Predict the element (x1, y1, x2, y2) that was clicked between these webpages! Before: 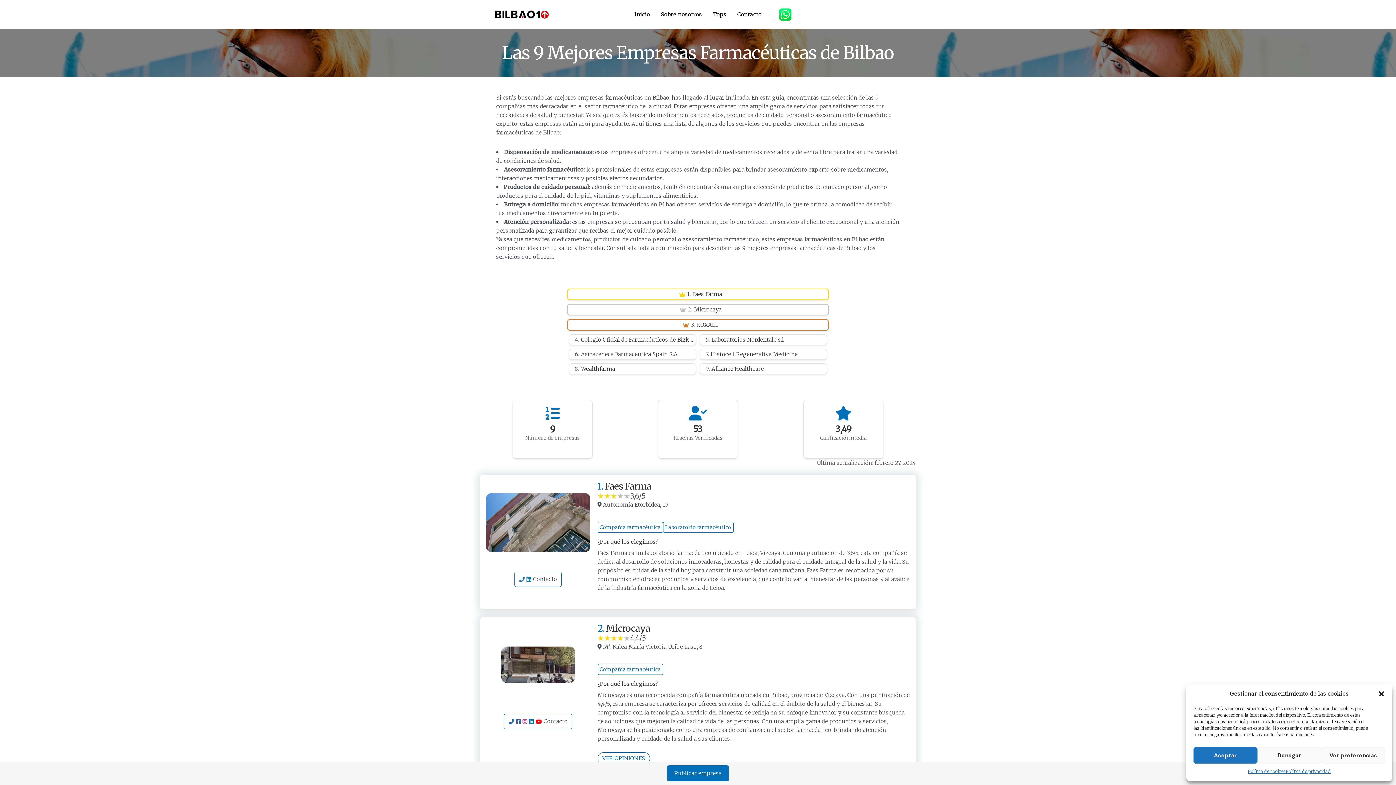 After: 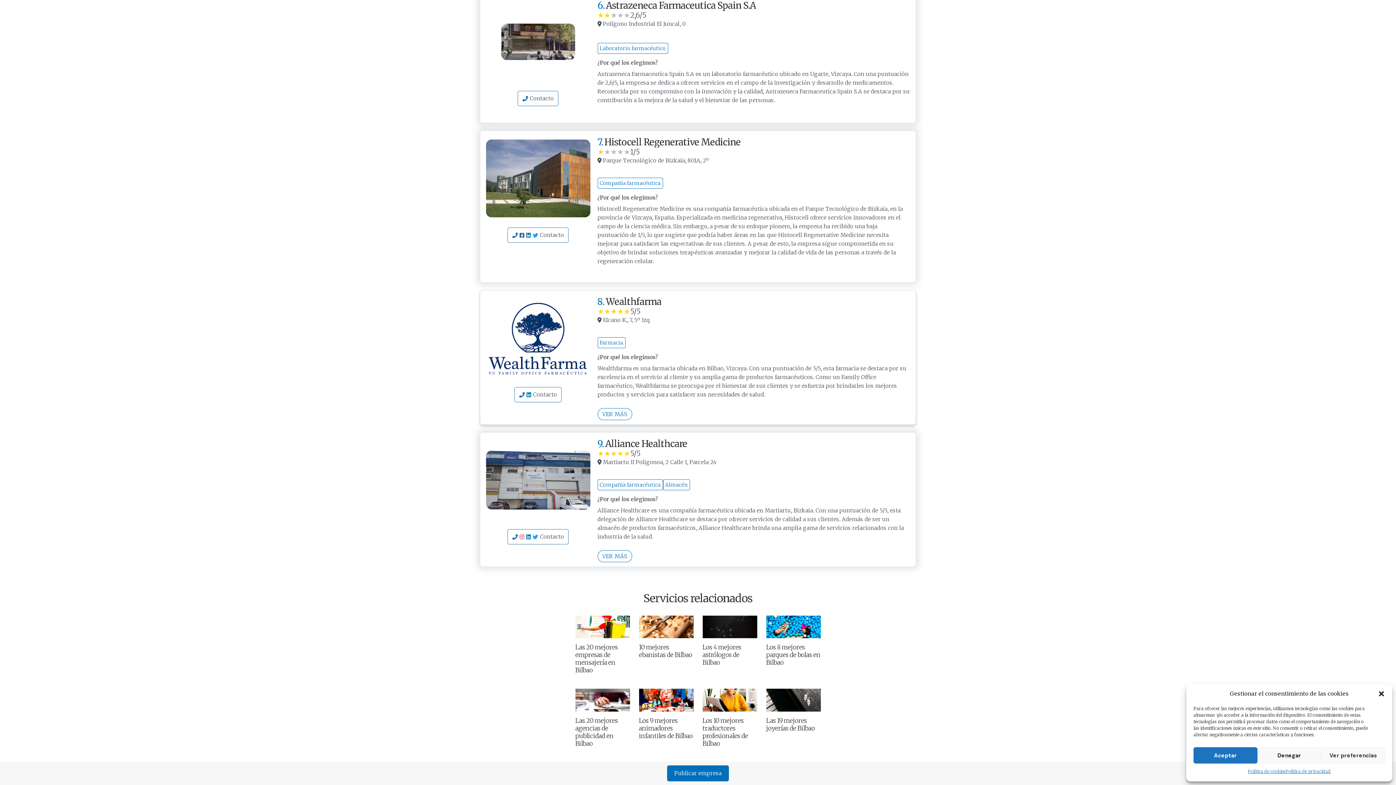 Action: label: Astrazeneca Farmaceutica Spain S.A bbox: (581, 350, 677, 358)